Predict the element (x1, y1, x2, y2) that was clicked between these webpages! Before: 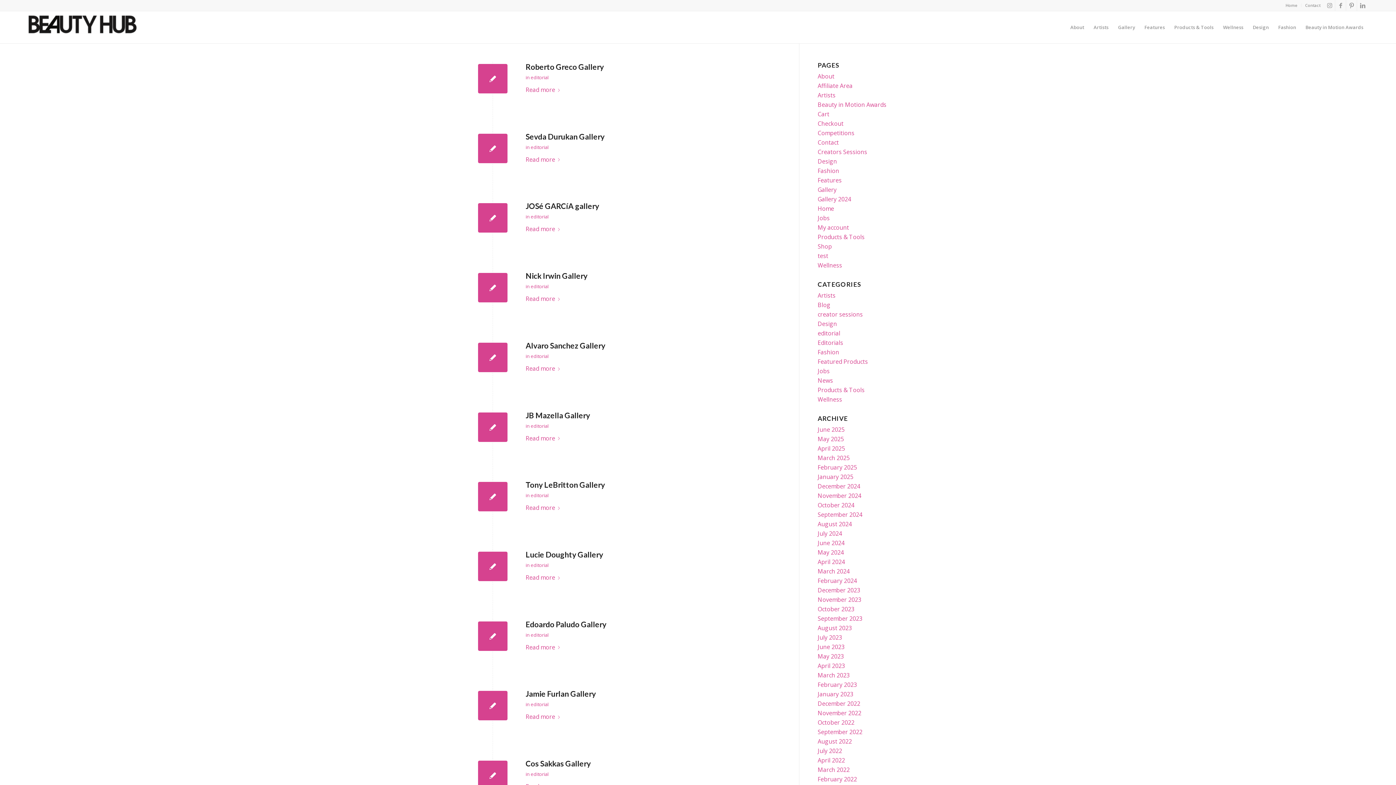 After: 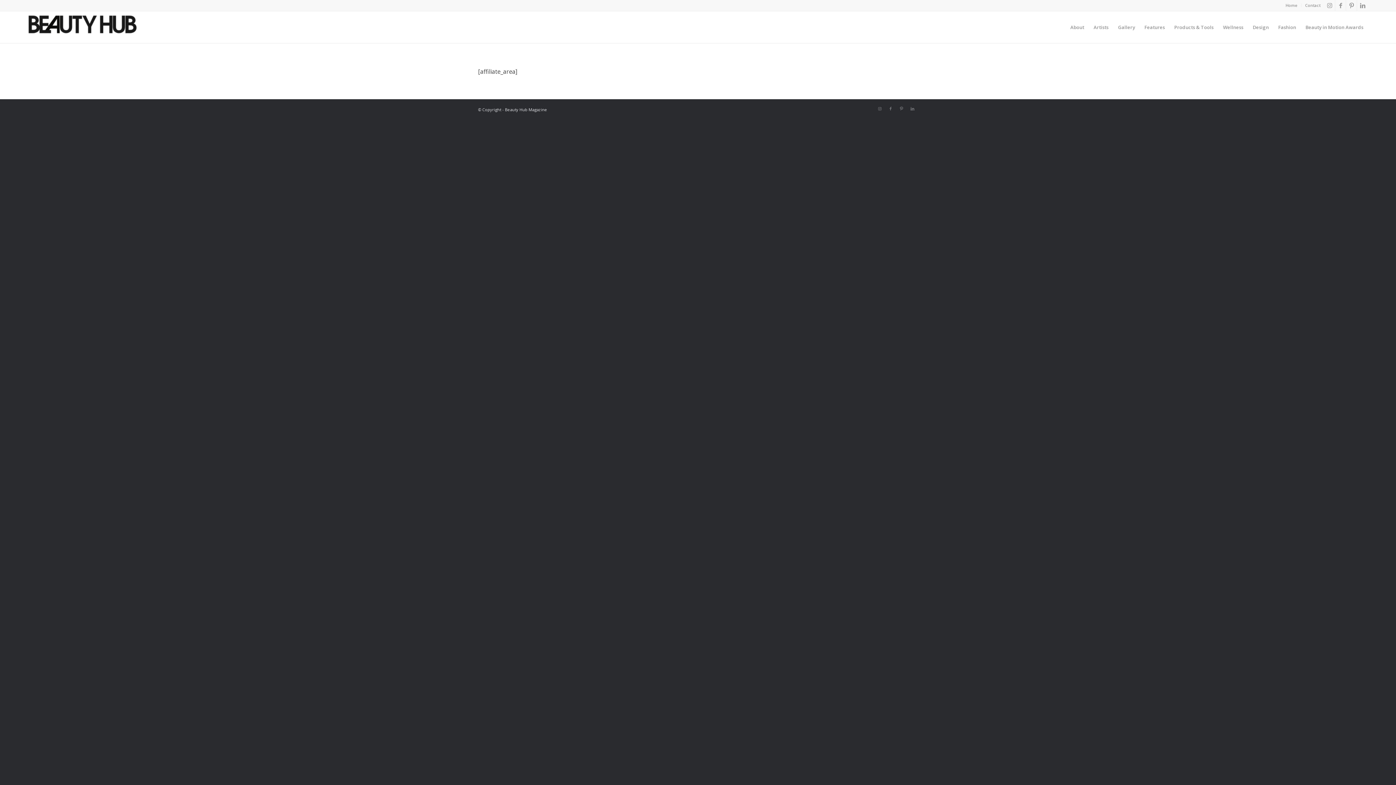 Action: label: Affiliate Area bbox: (817, 81, 852, 89)